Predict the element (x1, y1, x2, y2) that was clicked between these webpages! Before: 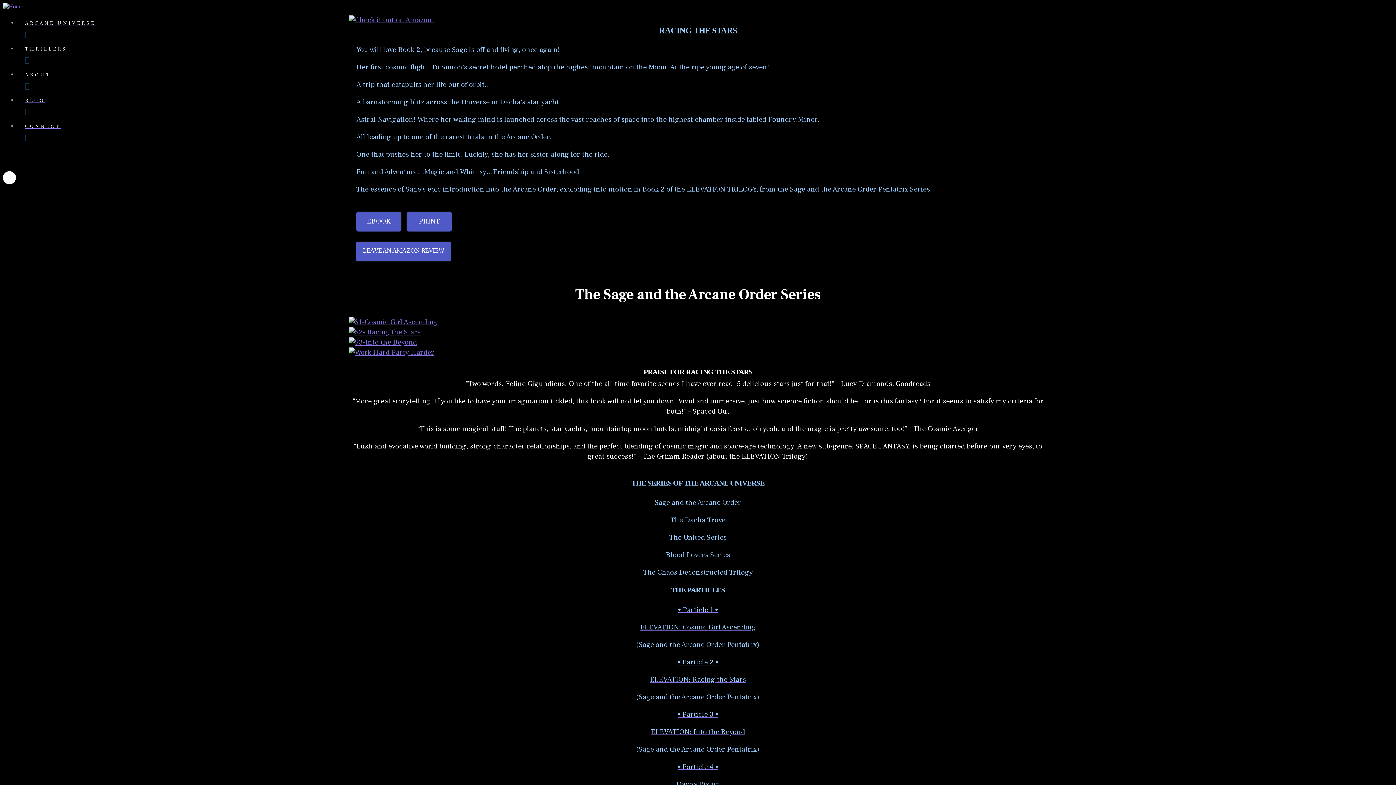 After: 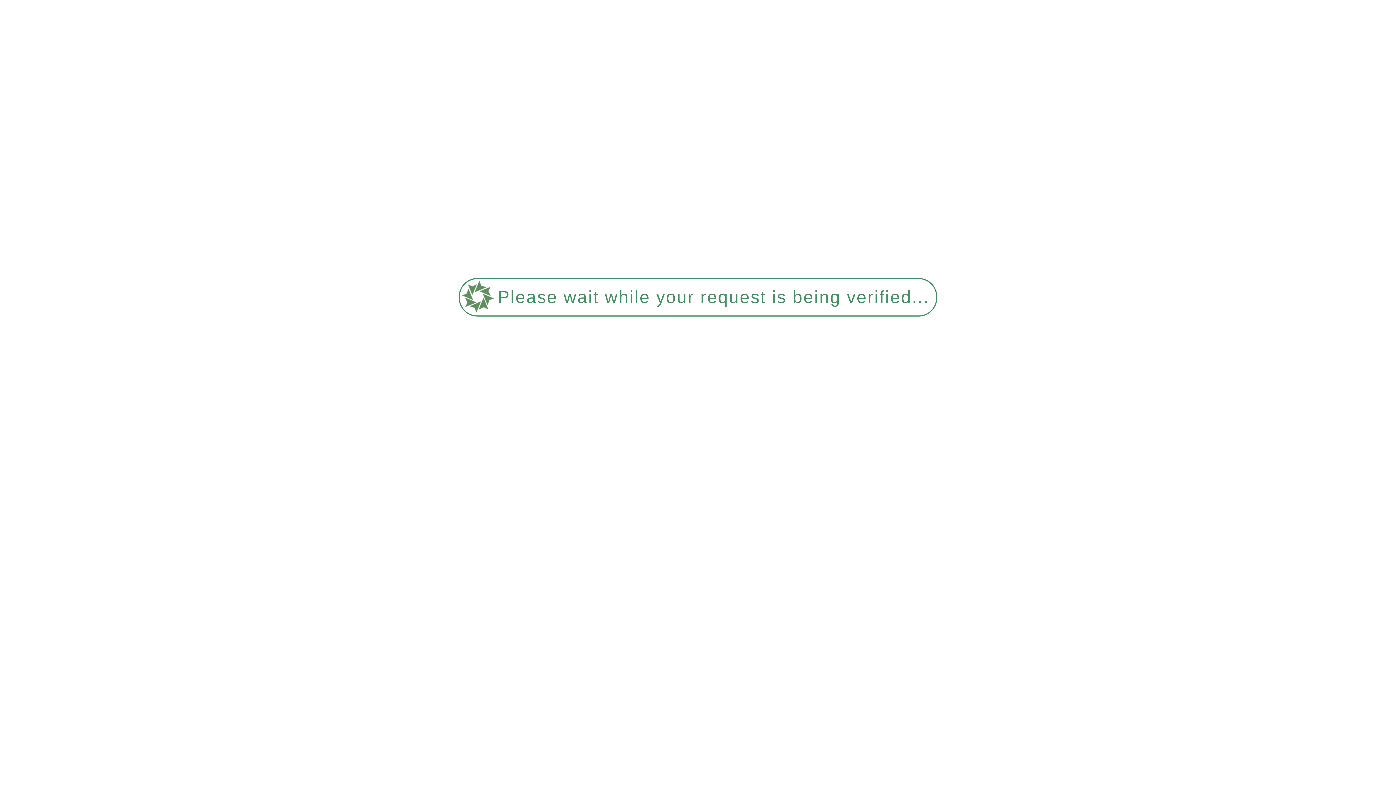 Action: bbox: (17, 41, 439, 67) label: THRILLERS